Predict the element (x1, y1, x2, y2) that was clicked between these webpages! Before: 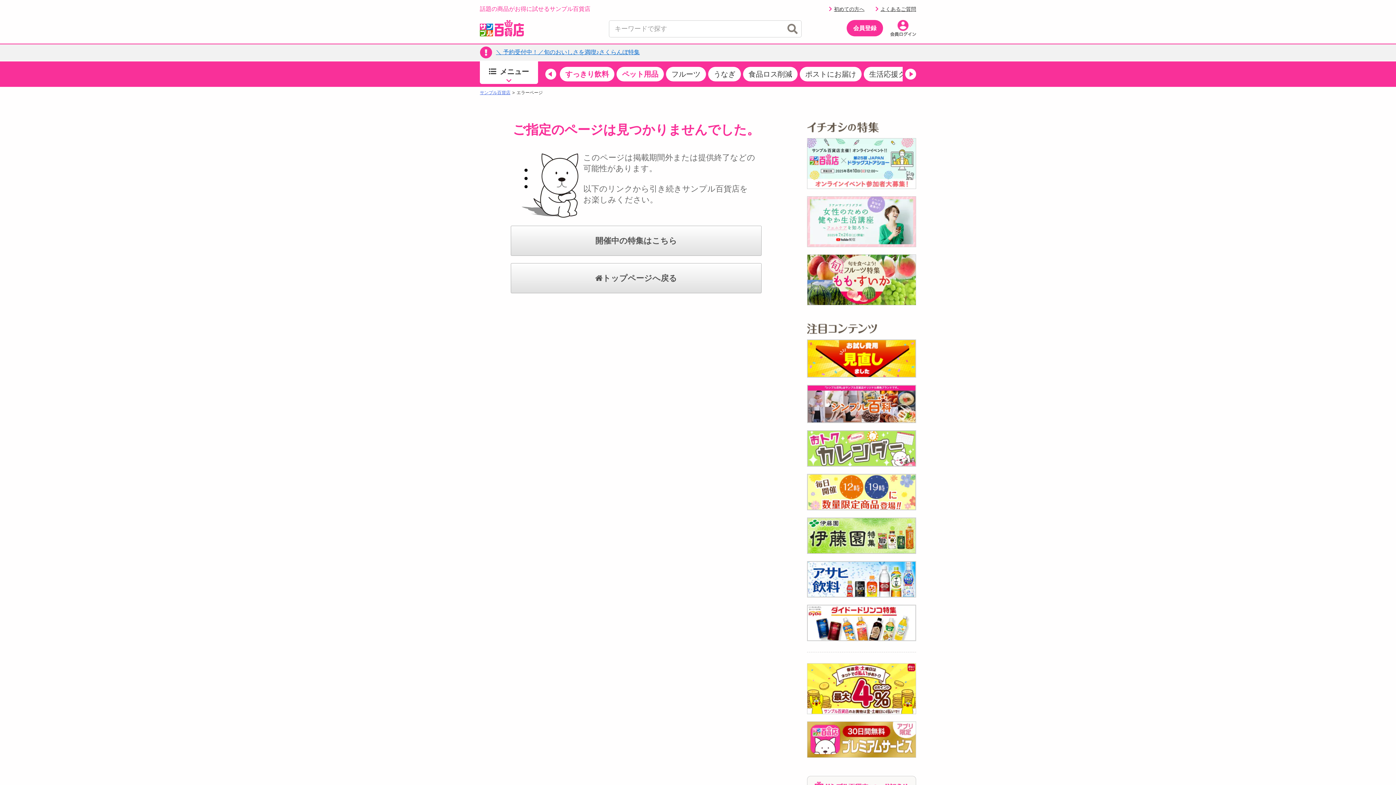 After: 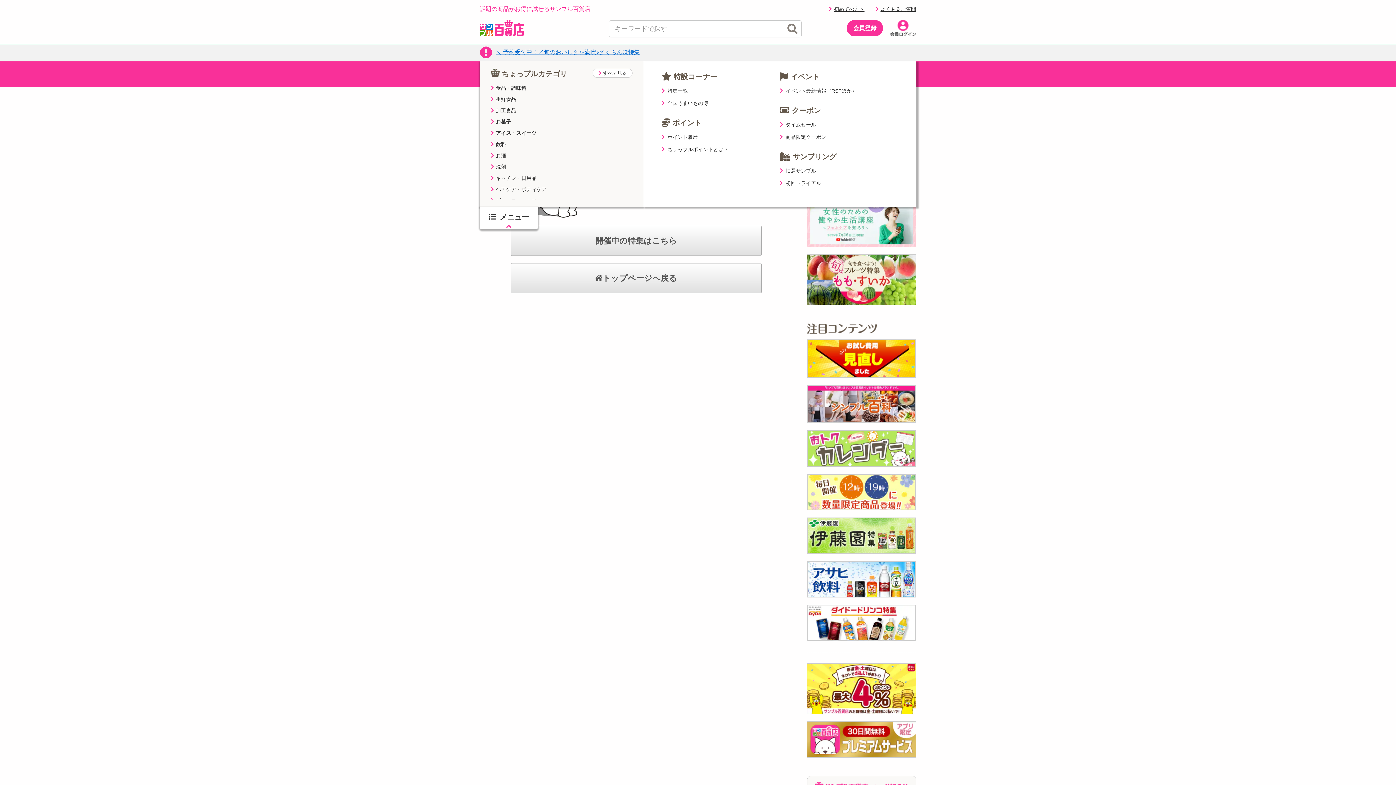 Action: bbox: (480, 61, 538, 84) label: メニュー